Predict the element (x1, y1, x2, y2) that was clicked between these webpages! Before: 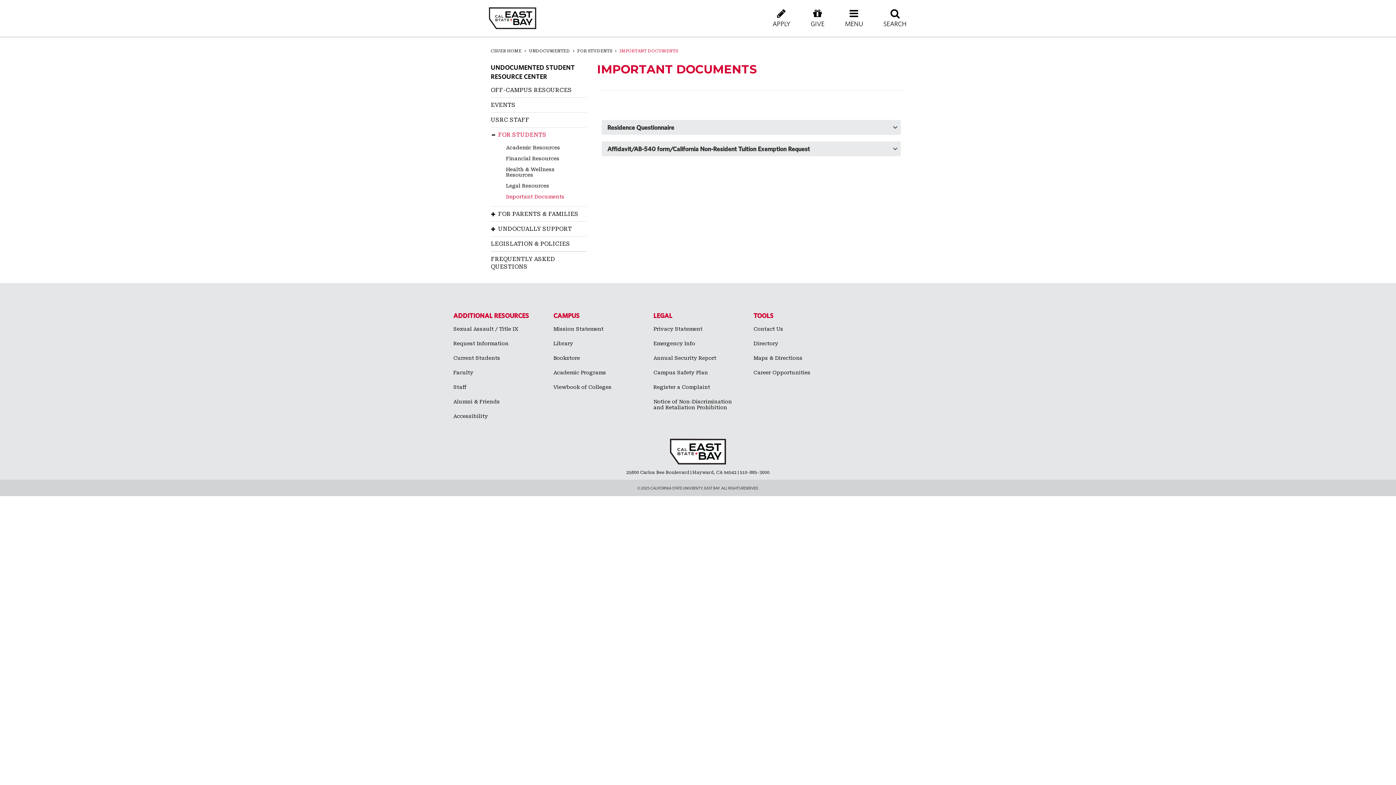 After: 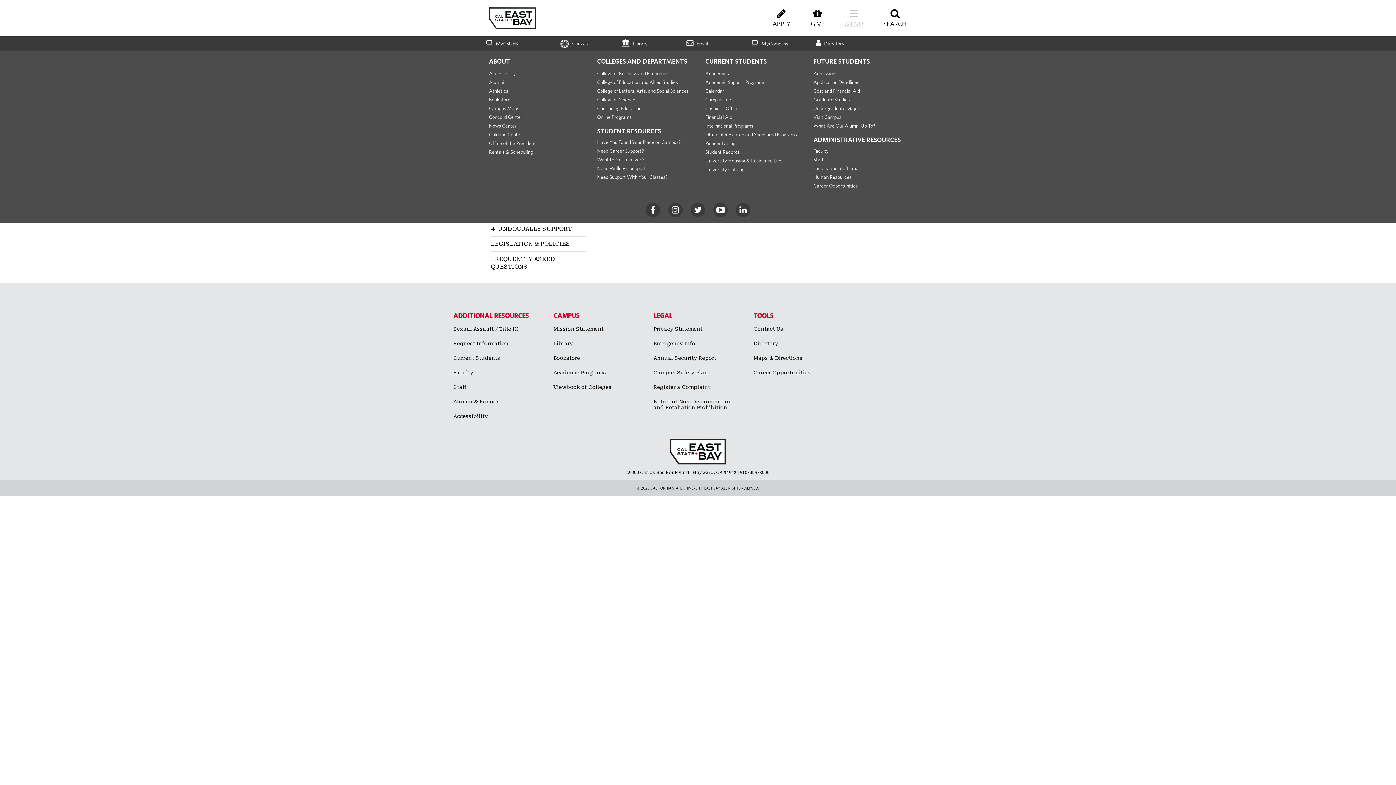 Action: label: MENU bbox: (834, 7, 873, 28)